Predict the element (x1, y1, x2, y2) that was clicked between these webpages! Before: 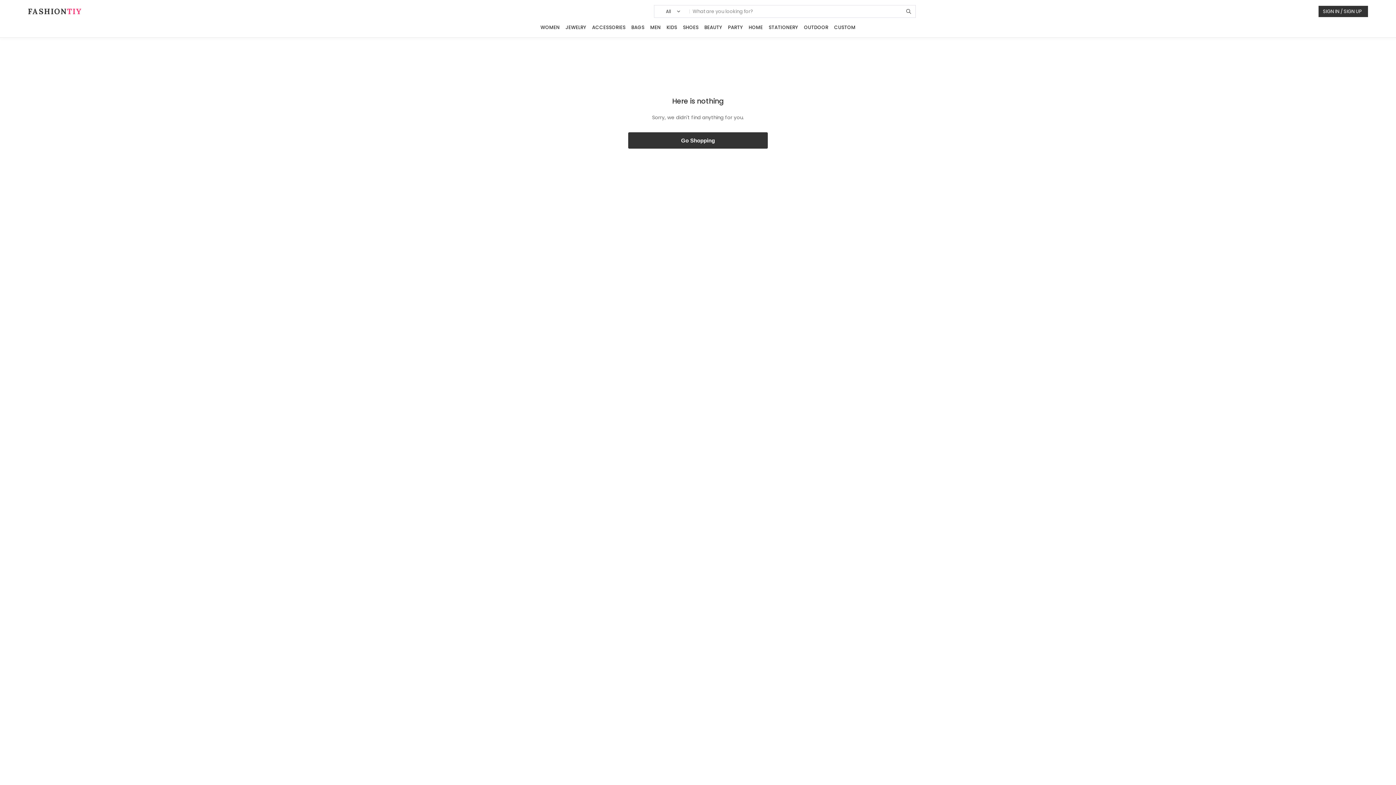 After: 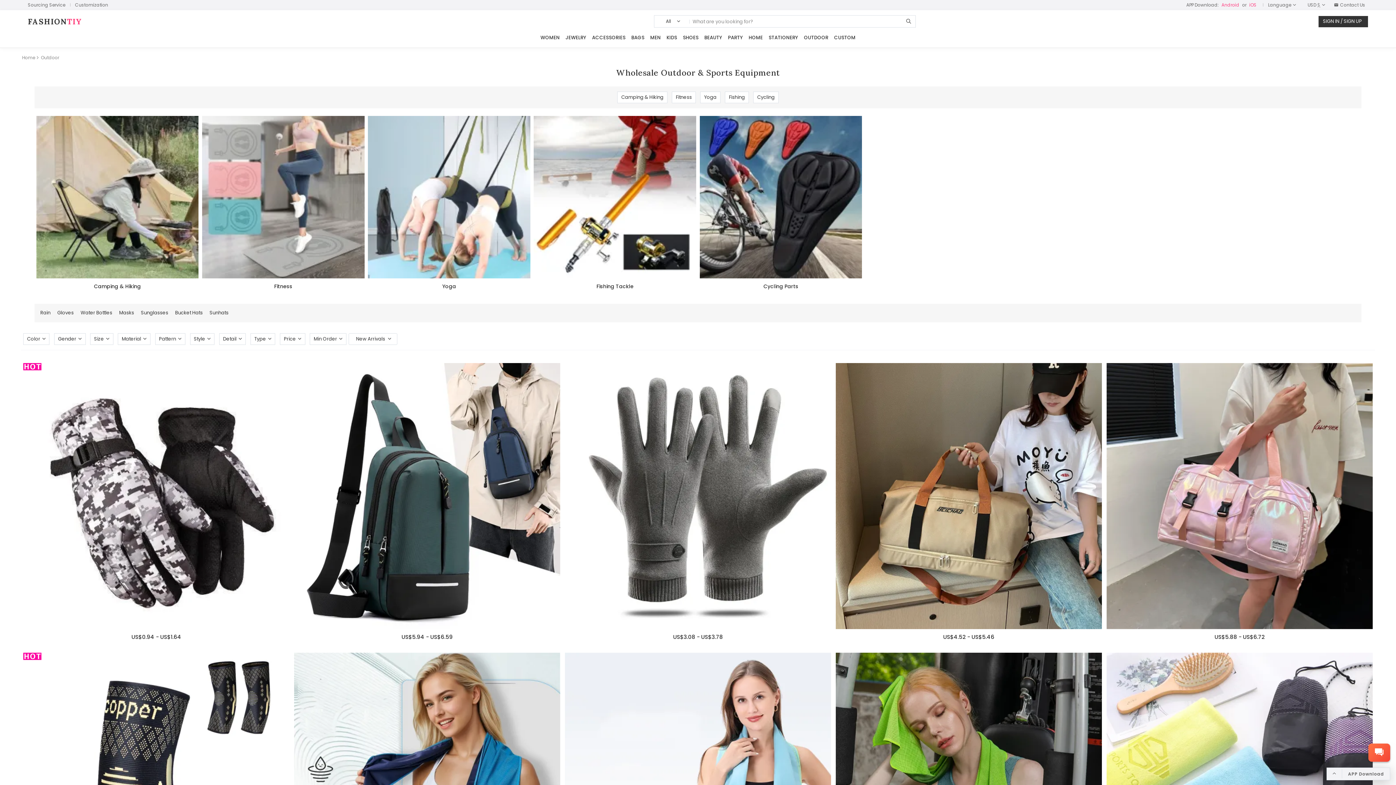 Action: label: OUTDOOR bbox: (801, 24, 831, 30)